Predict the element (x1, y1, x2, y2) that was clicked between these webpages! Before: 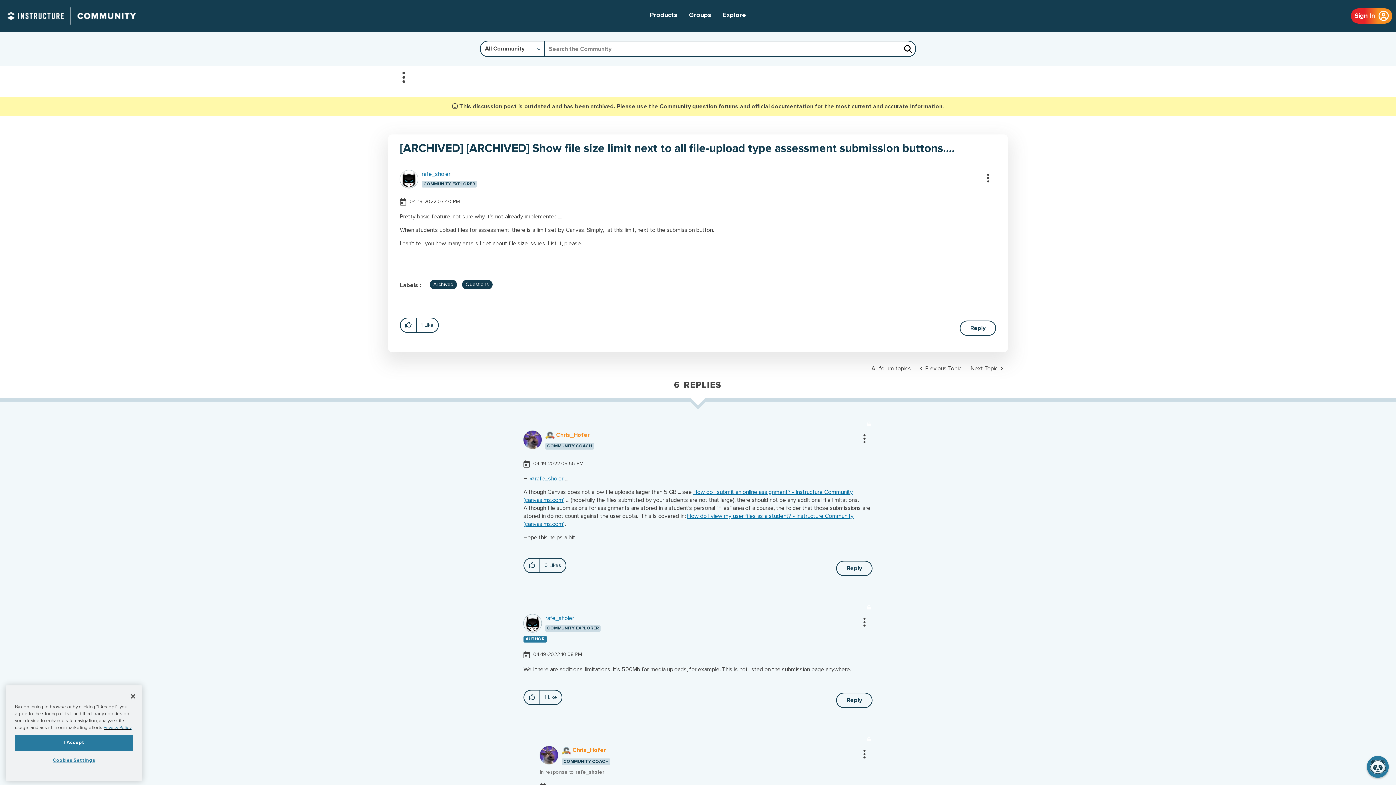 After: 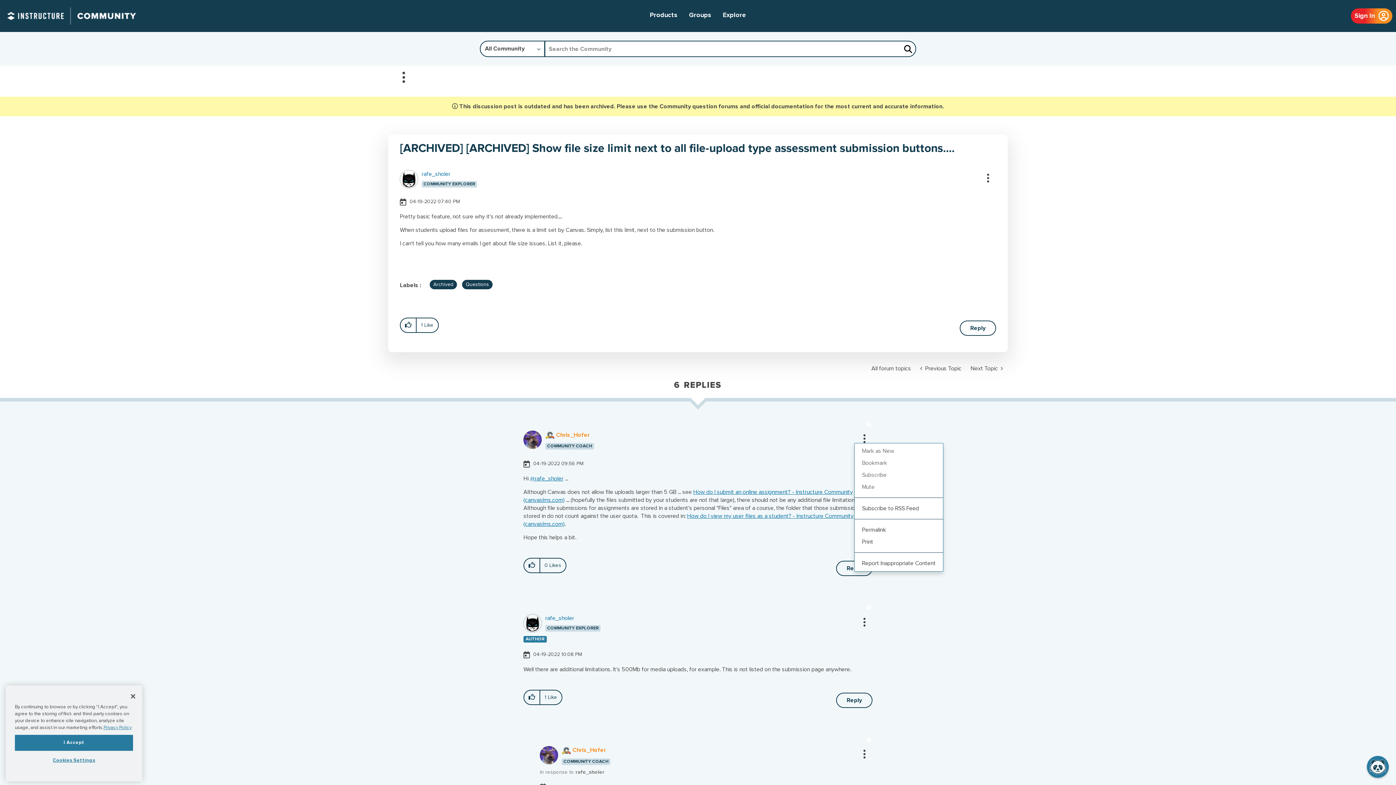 Action: label: Show comment option menu bbox: (850, 434, 869, 443)